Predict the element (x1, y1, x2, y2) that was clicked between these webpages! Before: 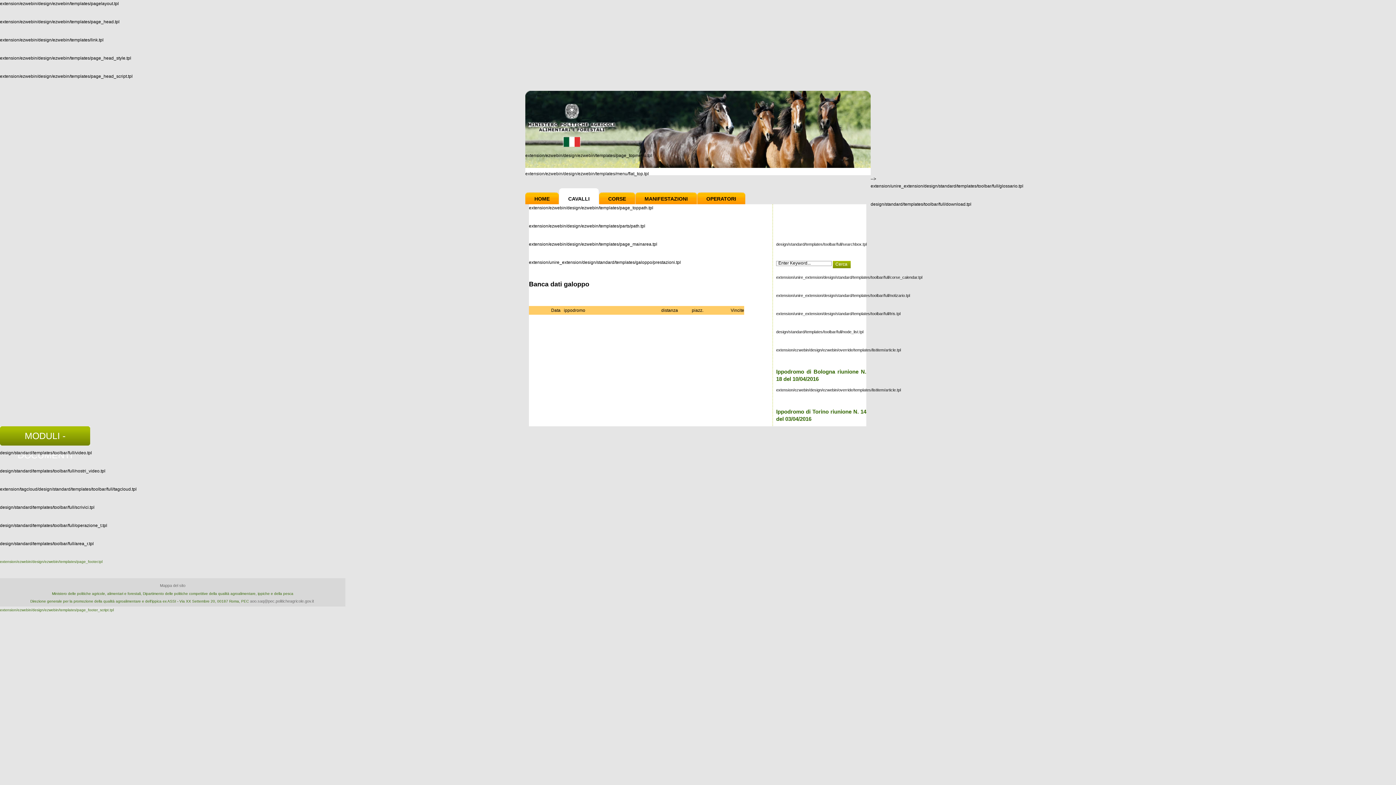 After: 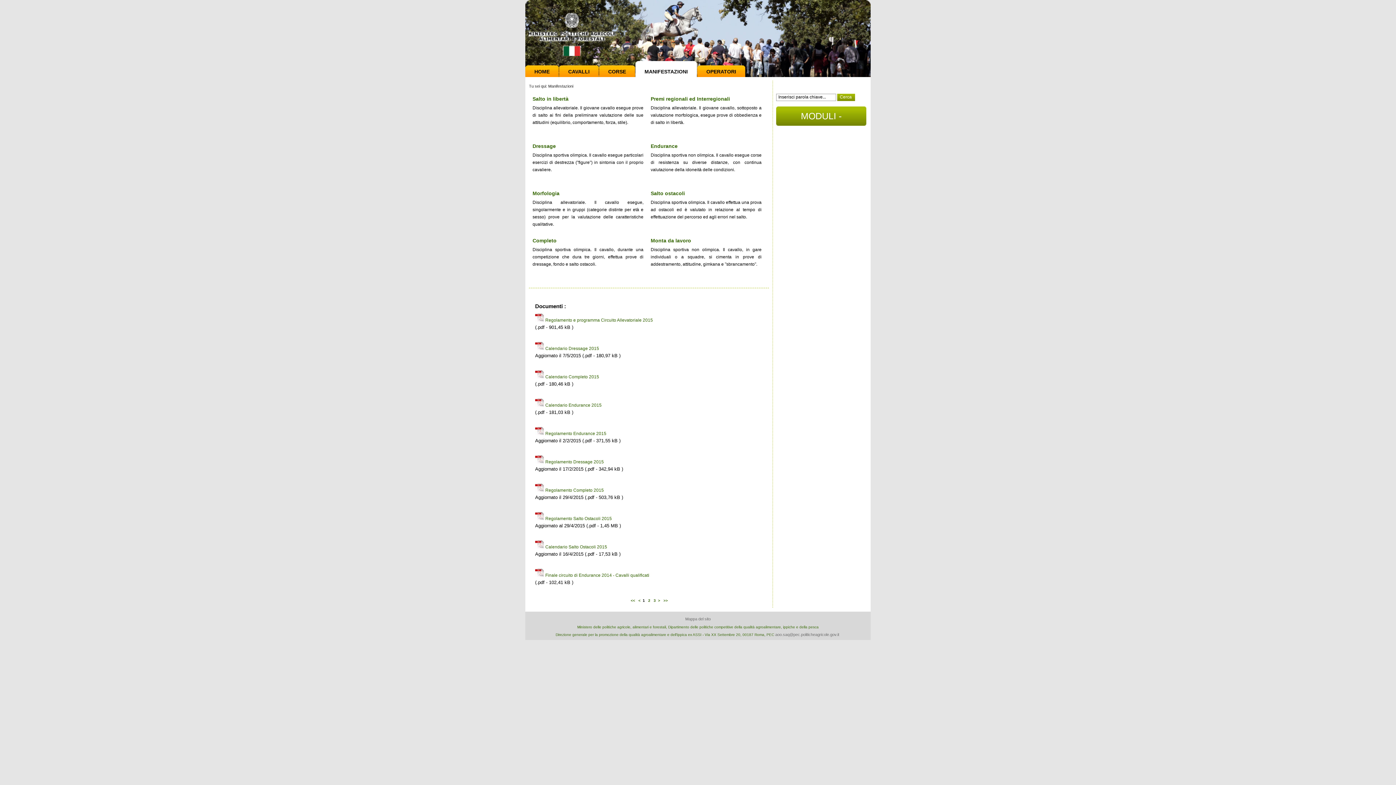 Action: label: MANIFESTAZIONI bbox: (639, 188, 697, 209)